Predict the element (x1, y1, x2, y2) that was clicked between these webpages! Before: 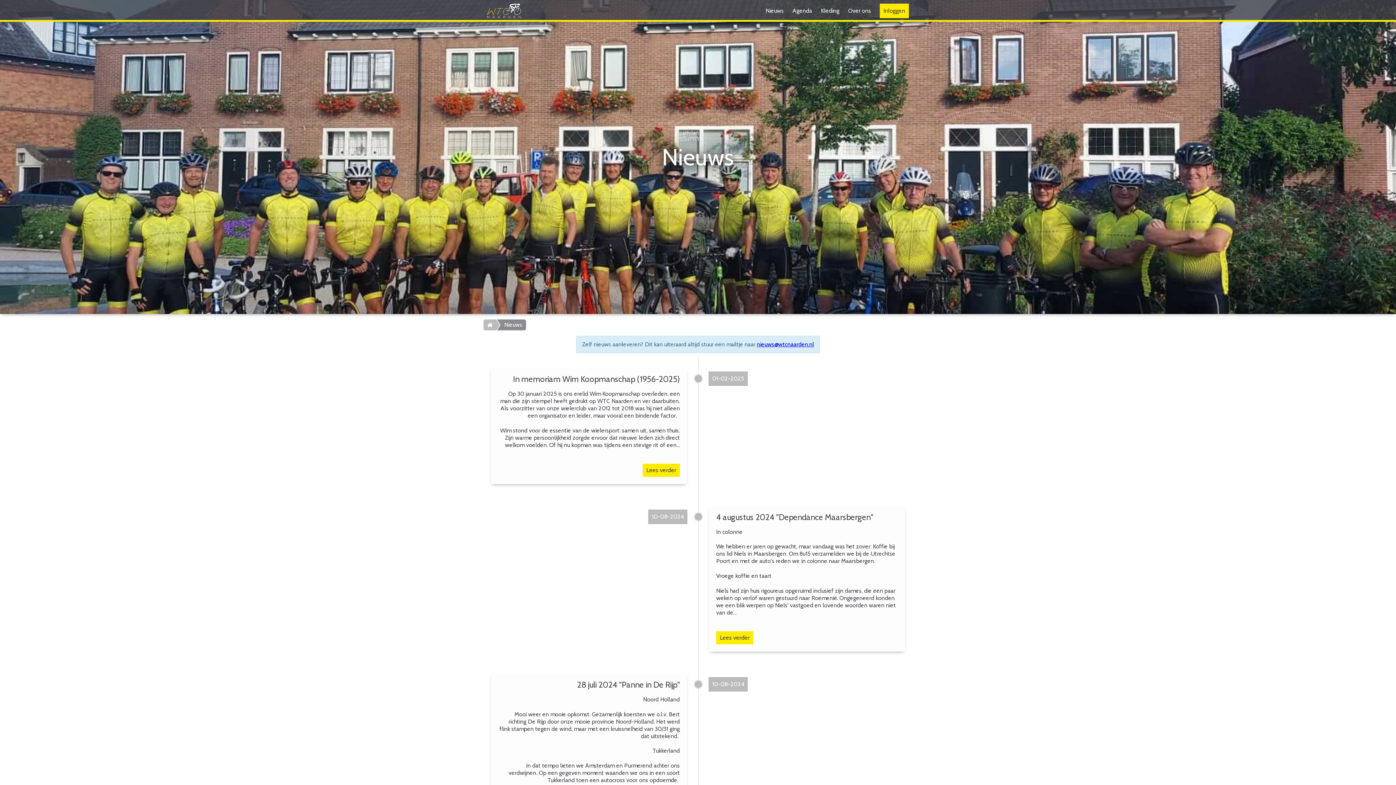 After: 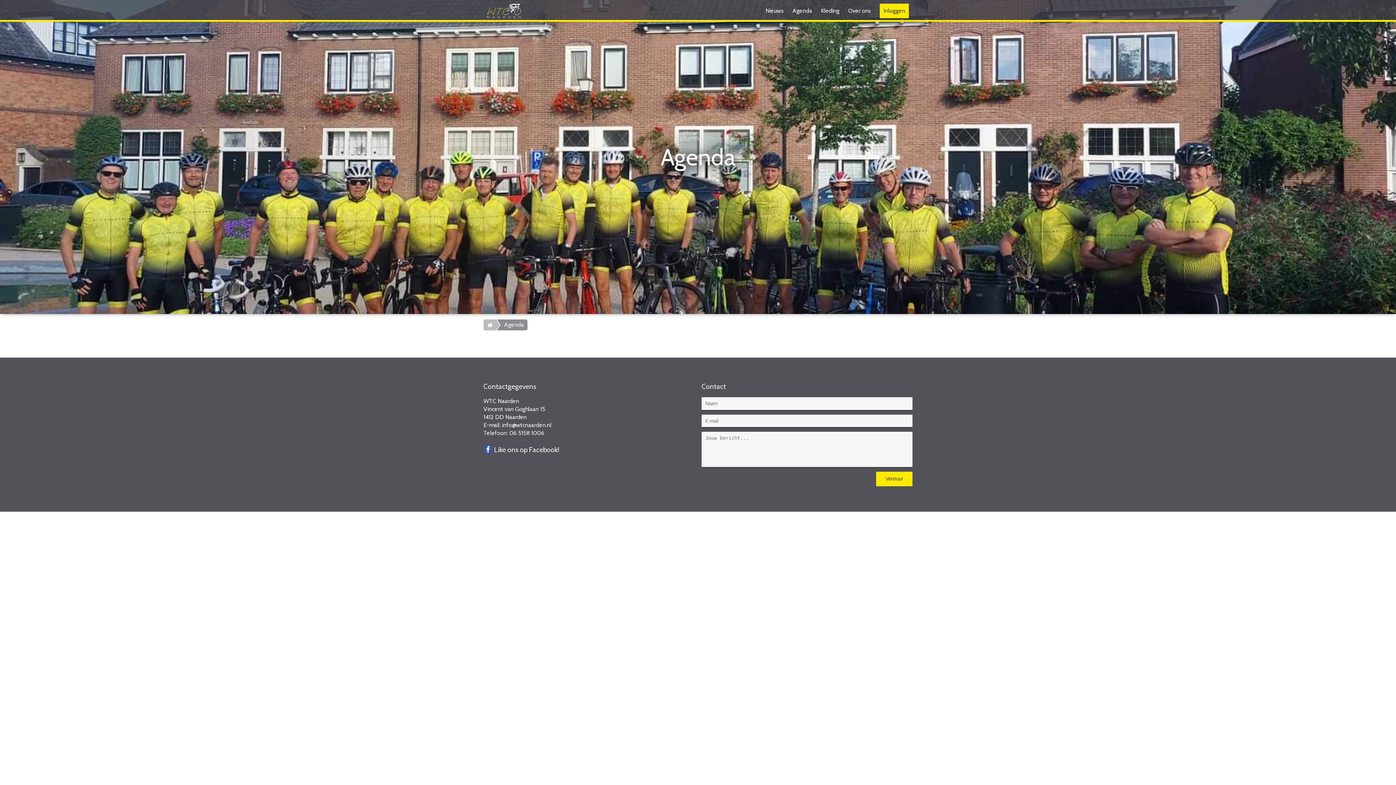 Action: bbox: (792, 7, 812, 14) label: Agenda